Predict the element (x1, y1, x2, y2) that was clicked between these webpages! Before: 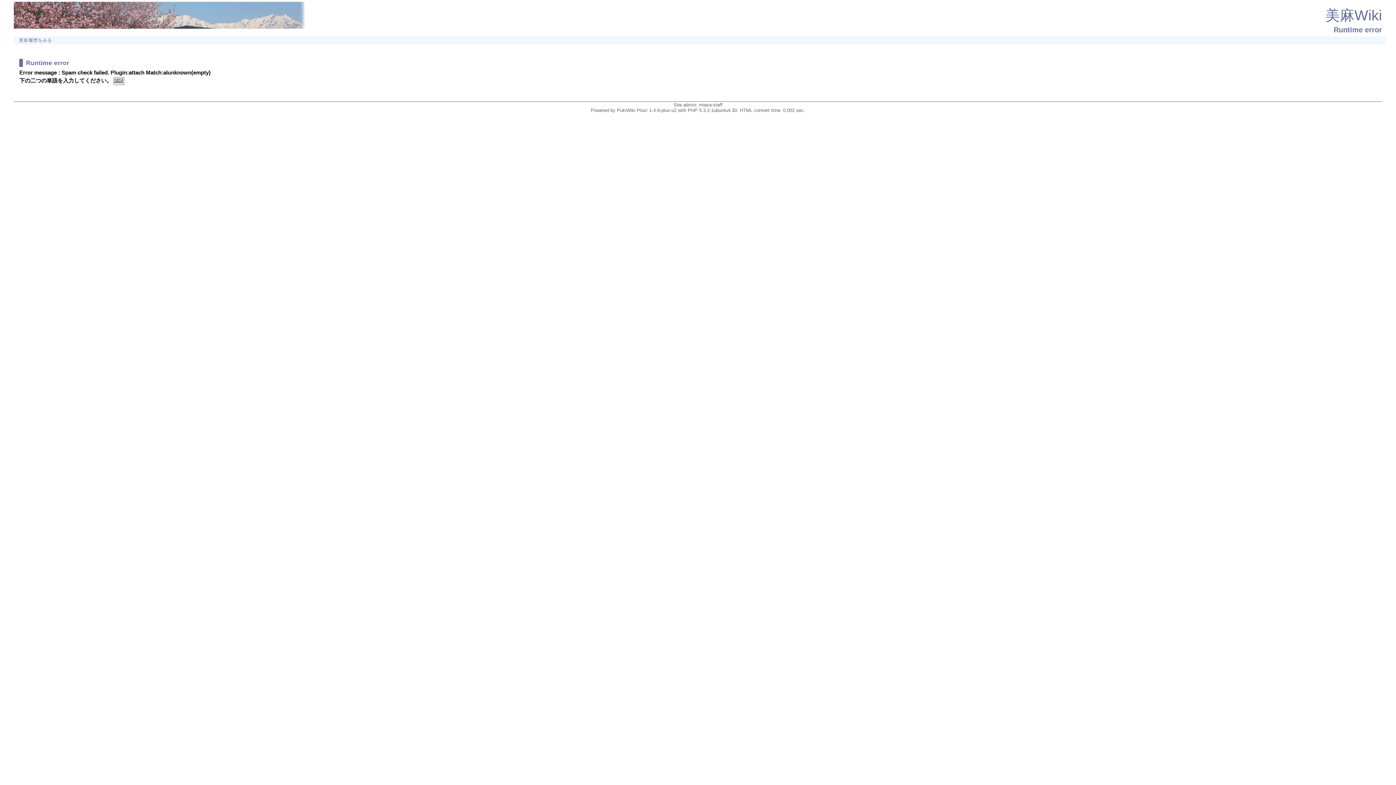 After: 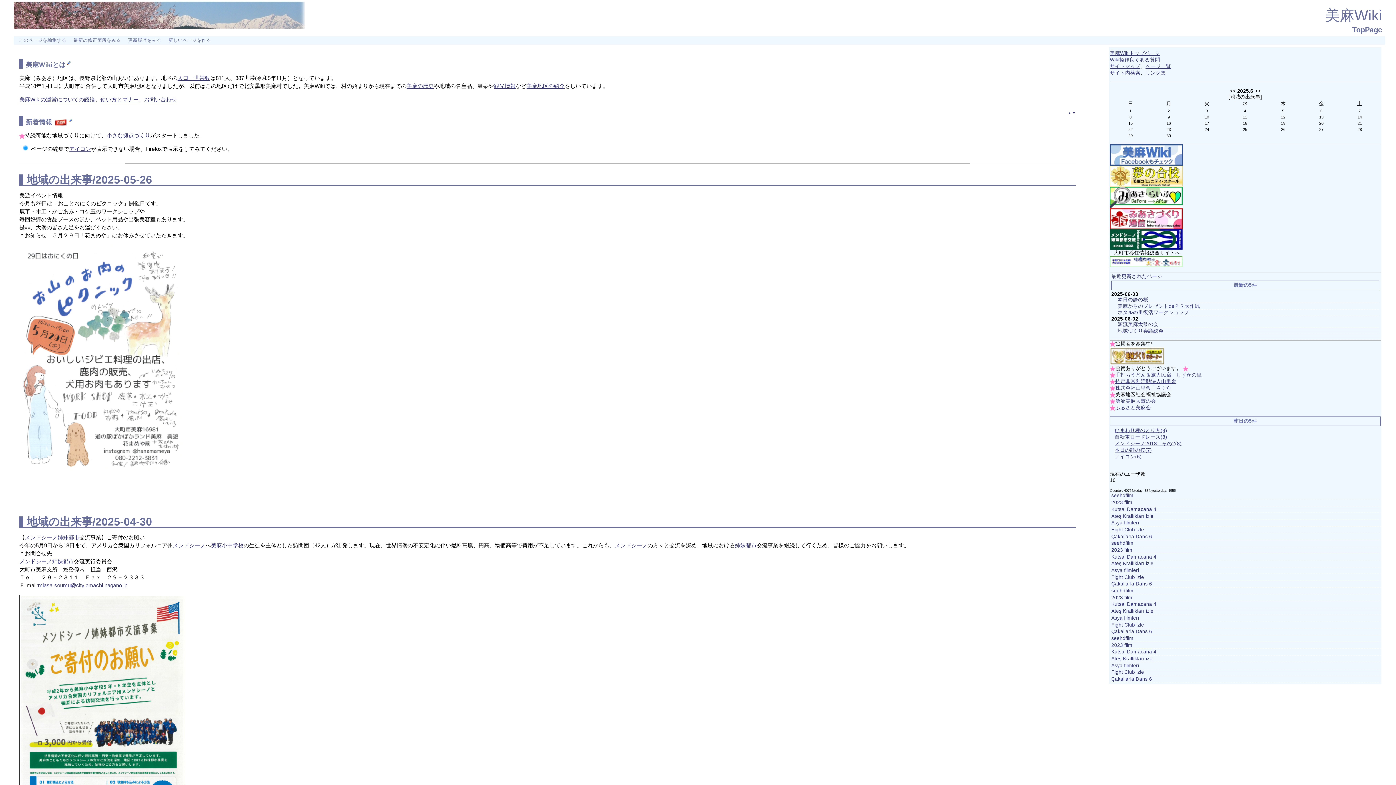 Action: label: 美麻Wiki bbox: (1325, 7, 1382, 23)